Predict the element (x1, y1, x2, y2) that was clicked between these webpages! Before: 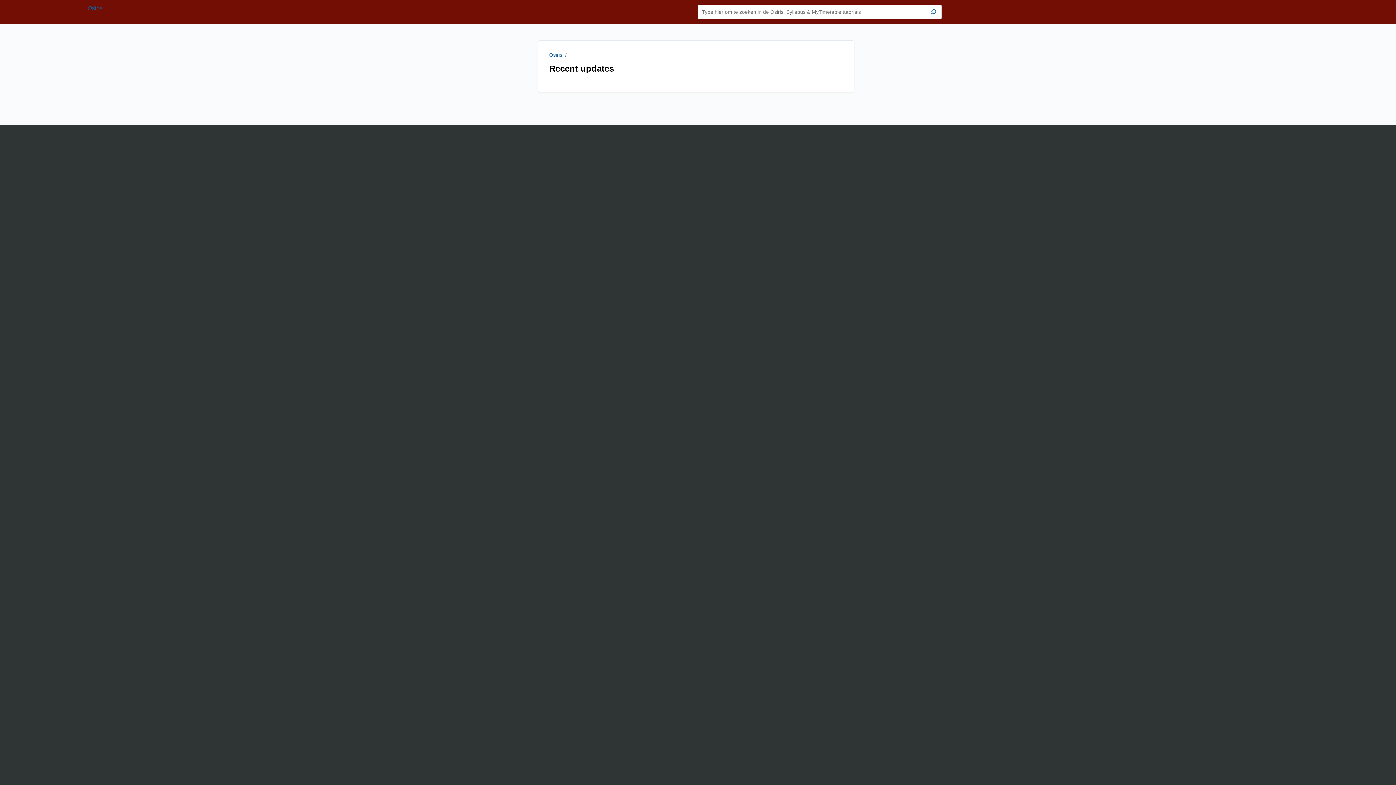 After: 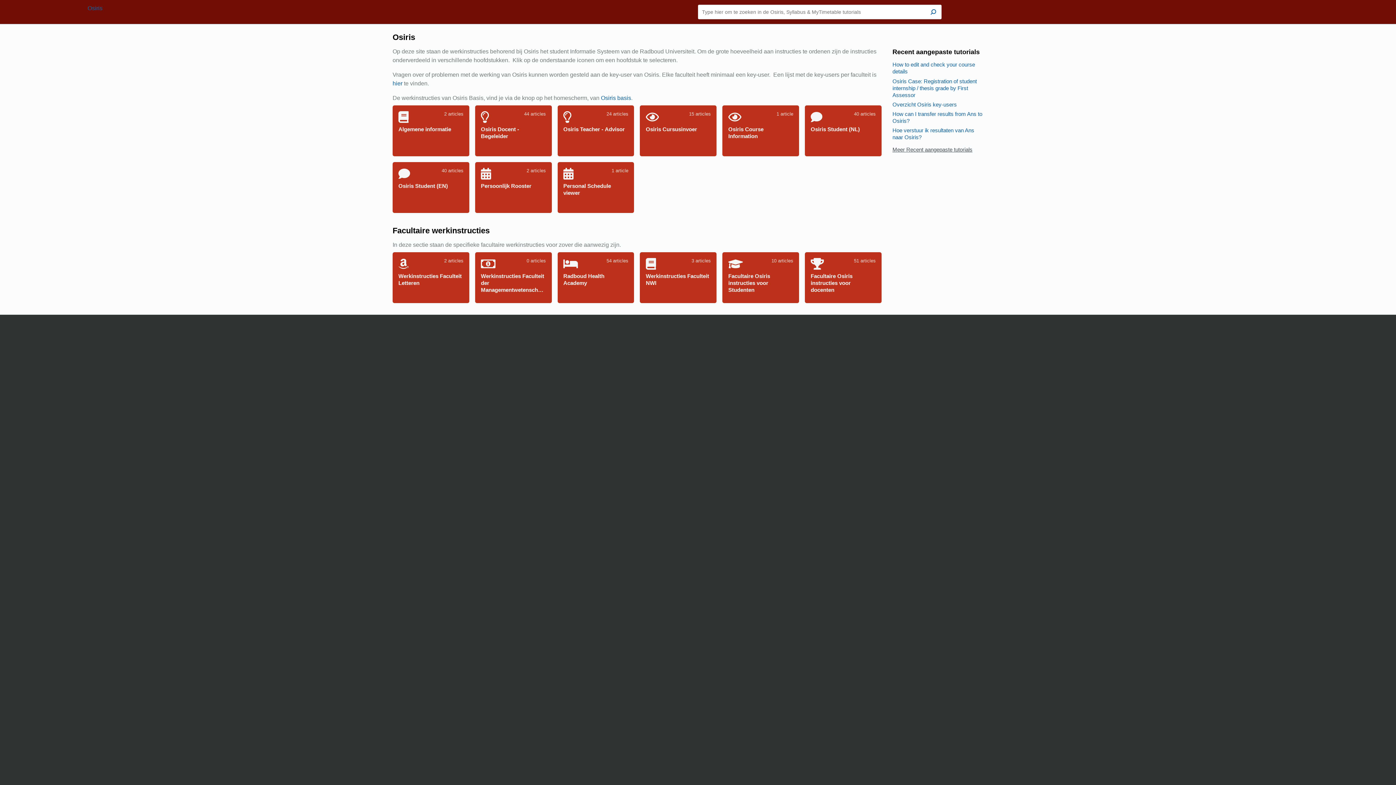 Action: label: Osiris bbox: (549, 52, 562, 57)